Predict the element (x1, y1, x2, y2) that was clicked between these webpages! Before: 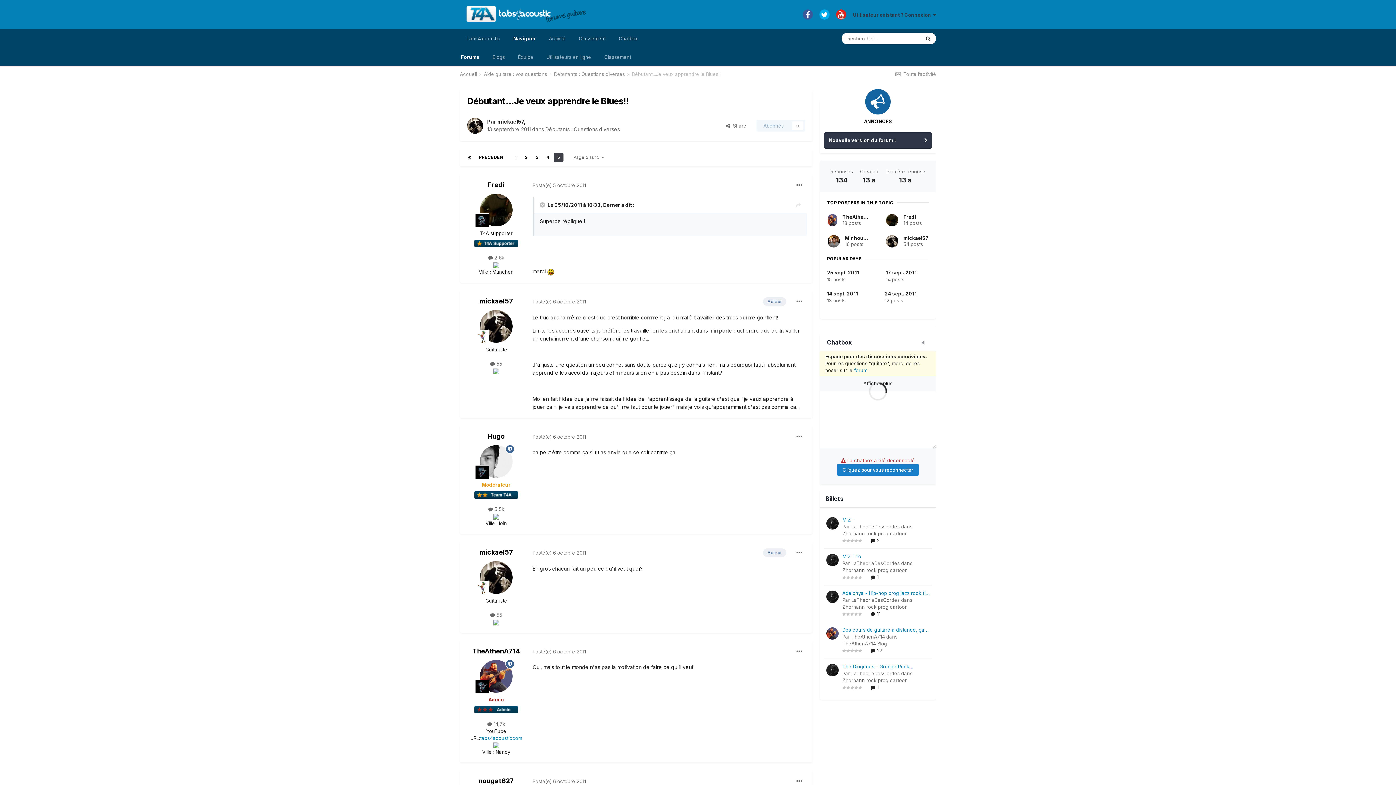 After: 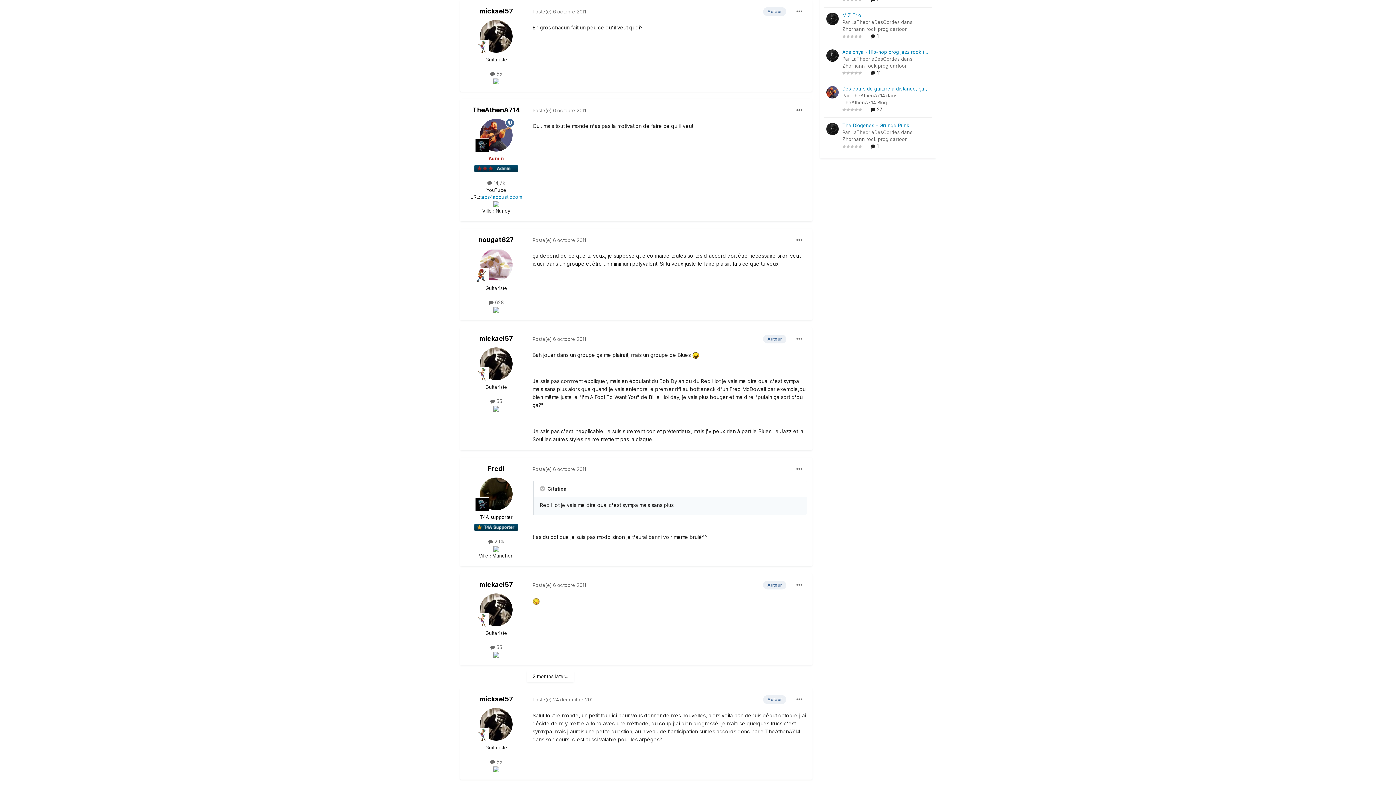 Action: label: Posté(e) 6 octobre 2011 bbox: (532, 550, 586, 555)